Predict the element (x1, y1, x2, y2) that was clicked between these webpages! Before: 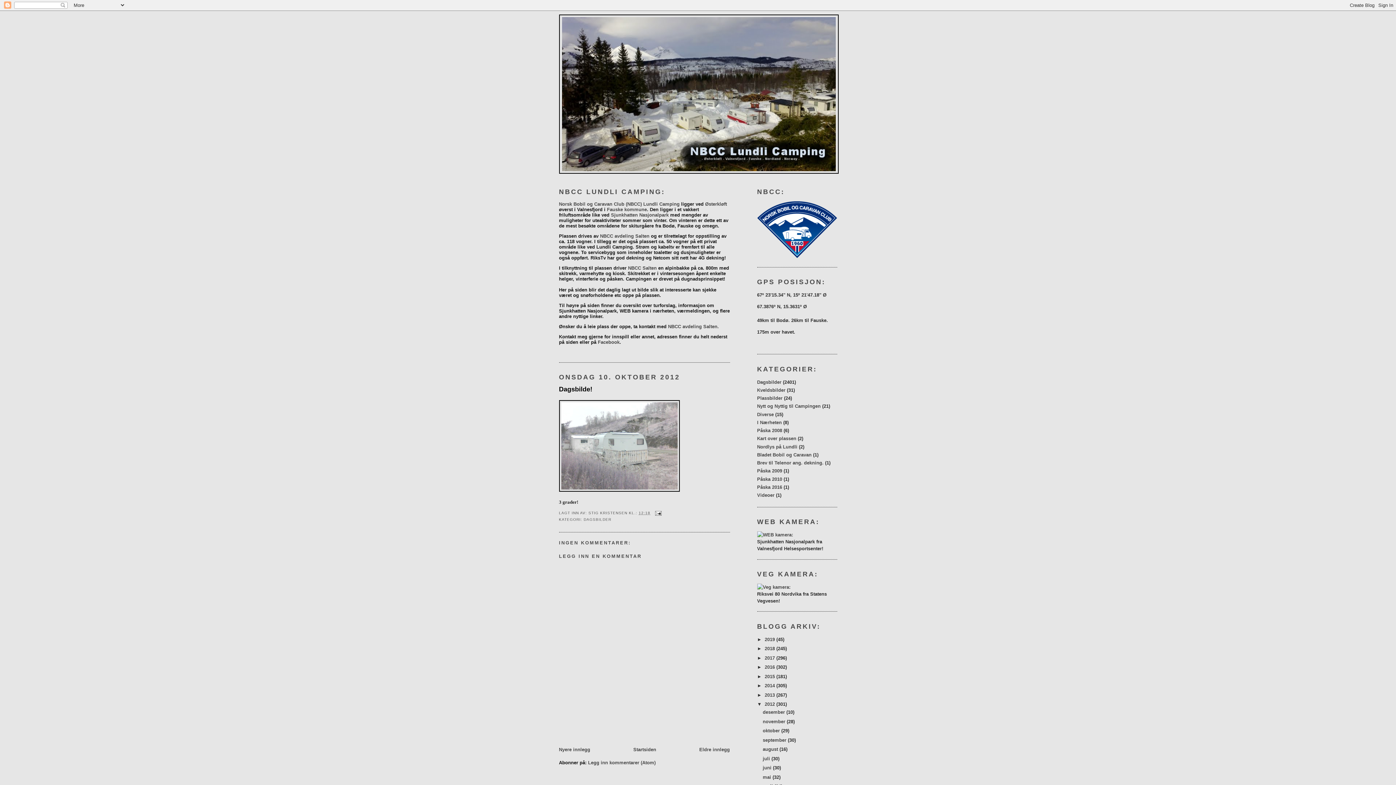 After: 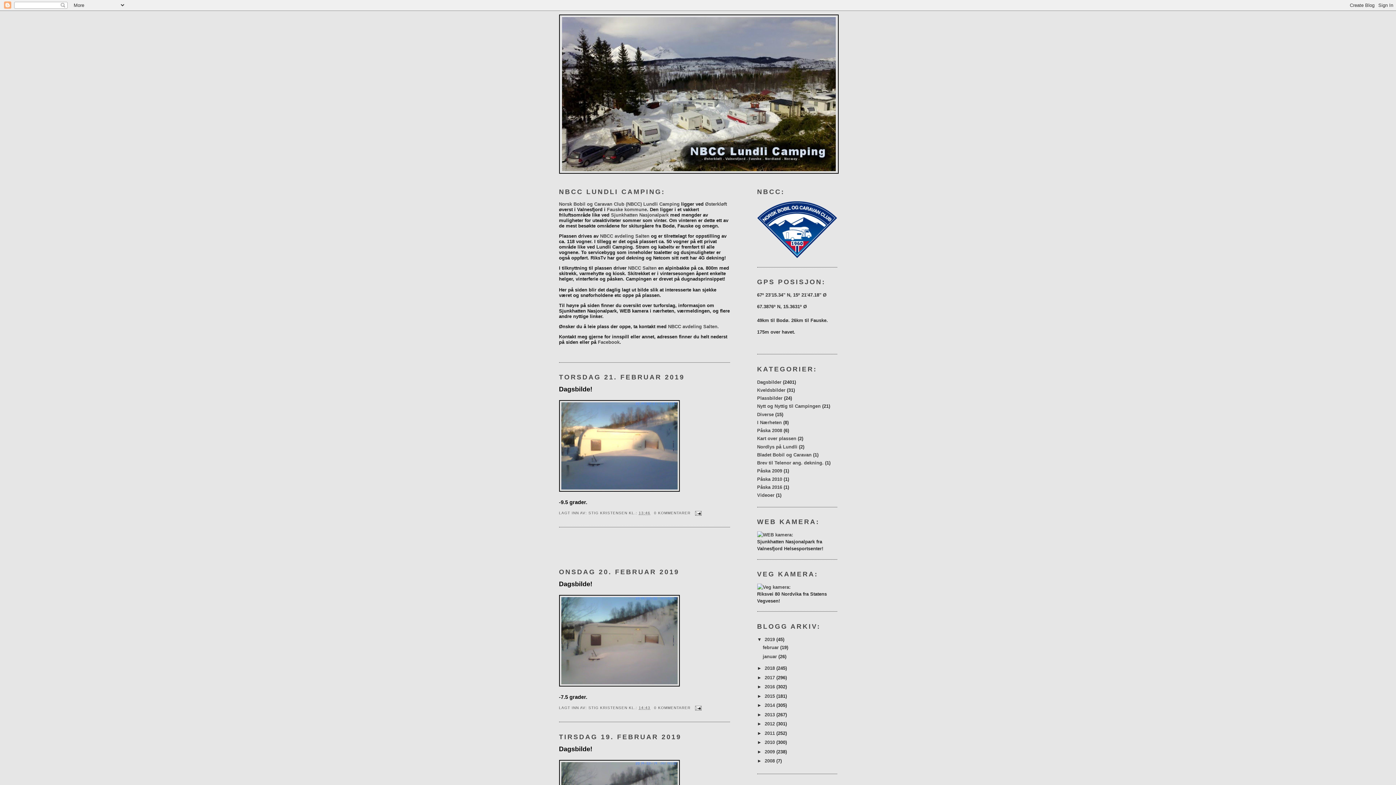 Action: bbox: (633, 747, 656, 752) label: Startsiden